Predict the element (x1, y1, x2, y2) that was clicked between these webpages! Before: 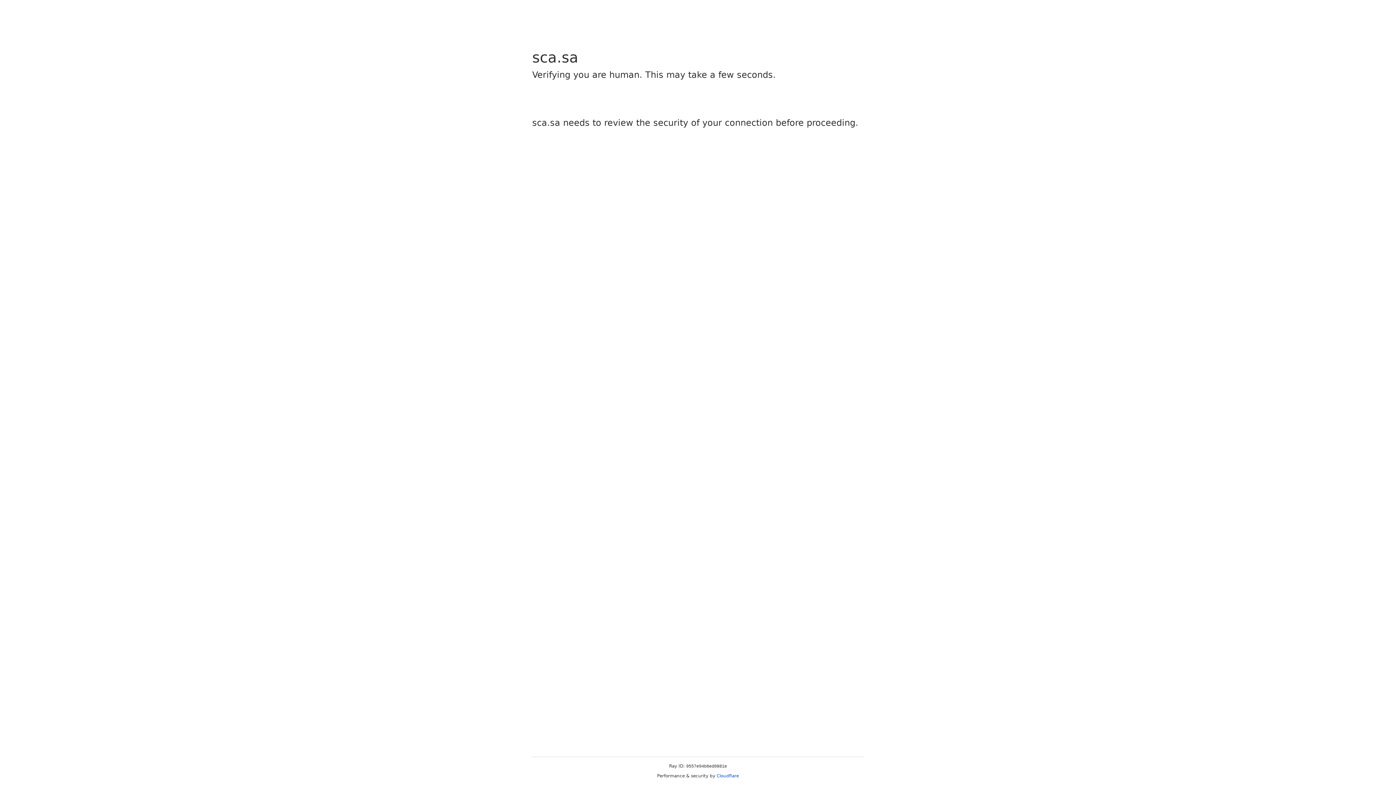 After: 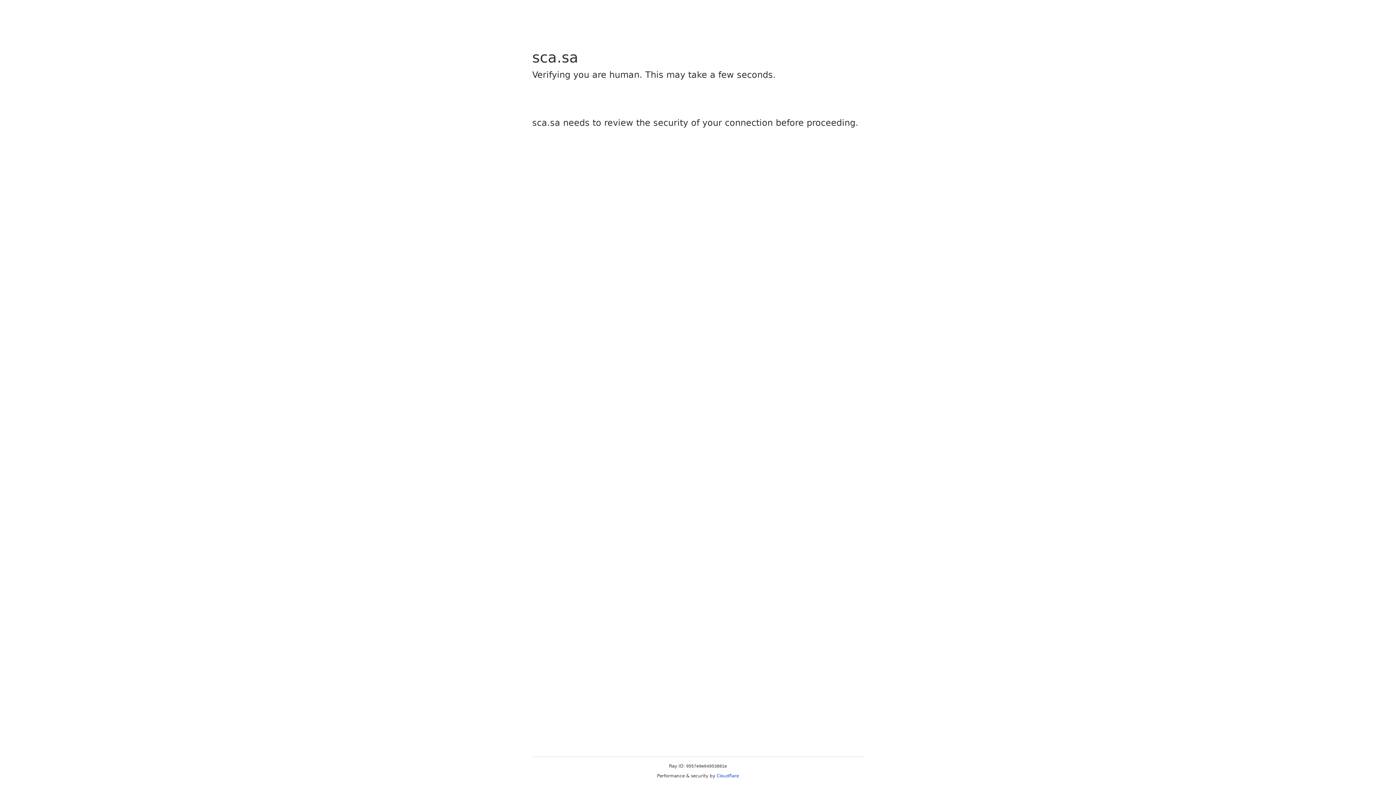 Action: bbox: (716, 773, 739, 778) label: Cloudflare